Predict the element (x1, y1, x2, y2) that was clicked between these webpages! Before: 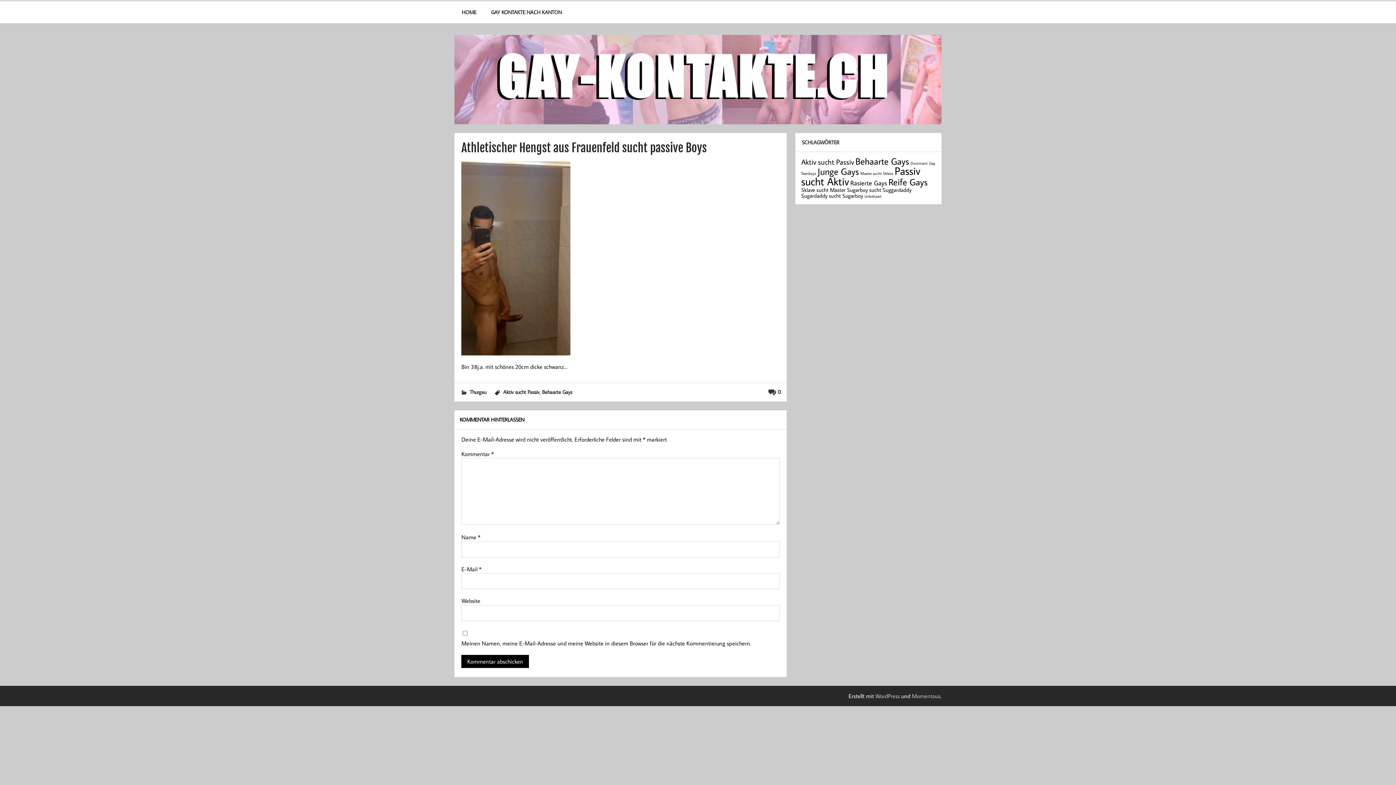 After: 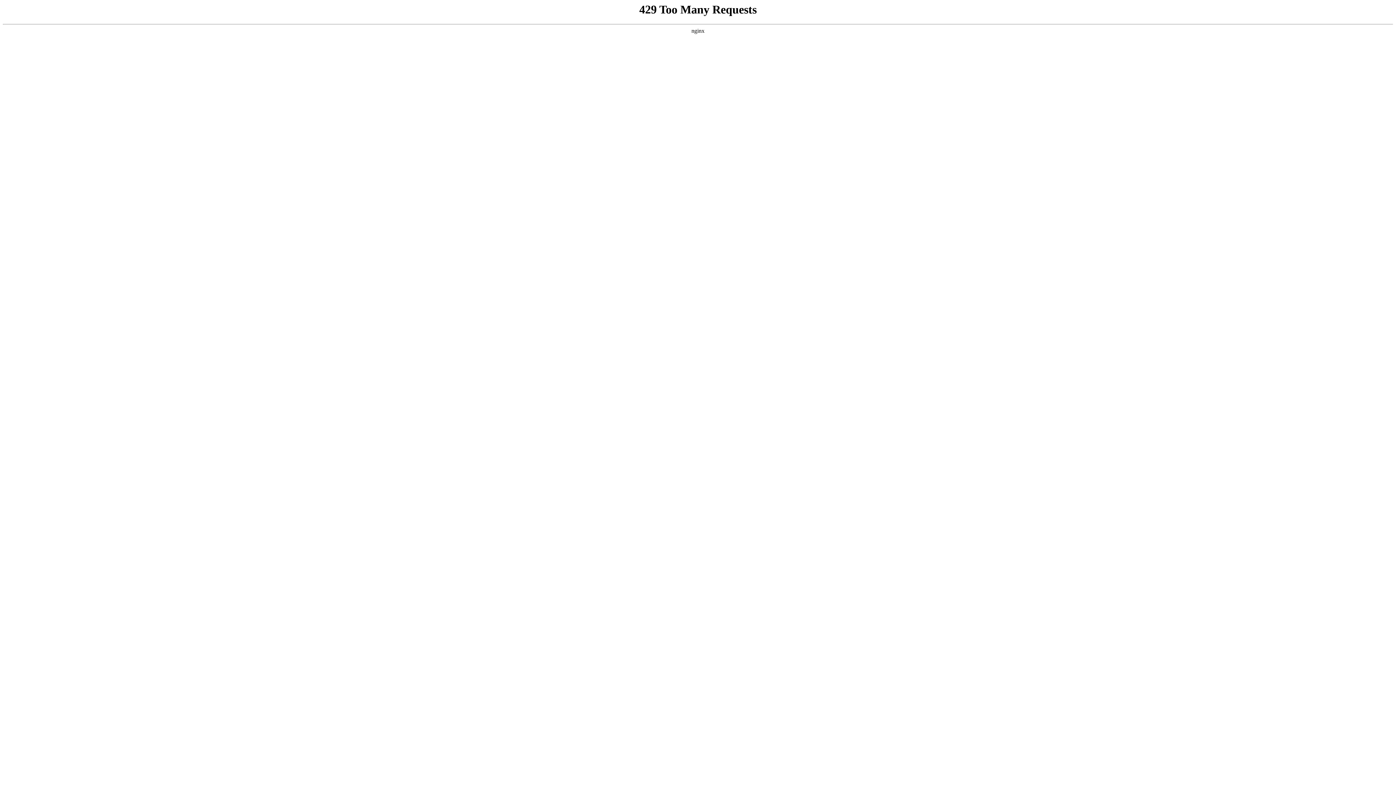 Action: bbox: (912, 692, 940, 700) label: Momentous